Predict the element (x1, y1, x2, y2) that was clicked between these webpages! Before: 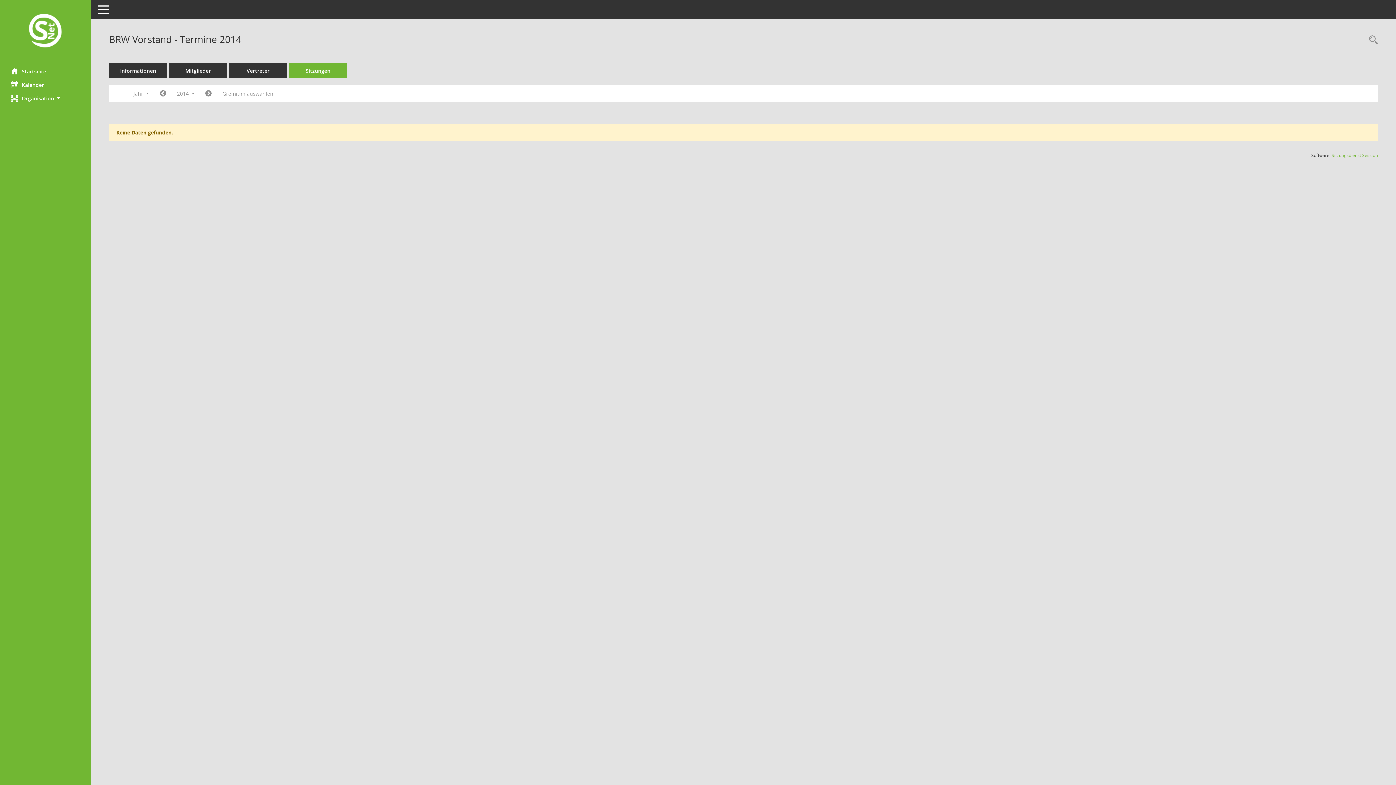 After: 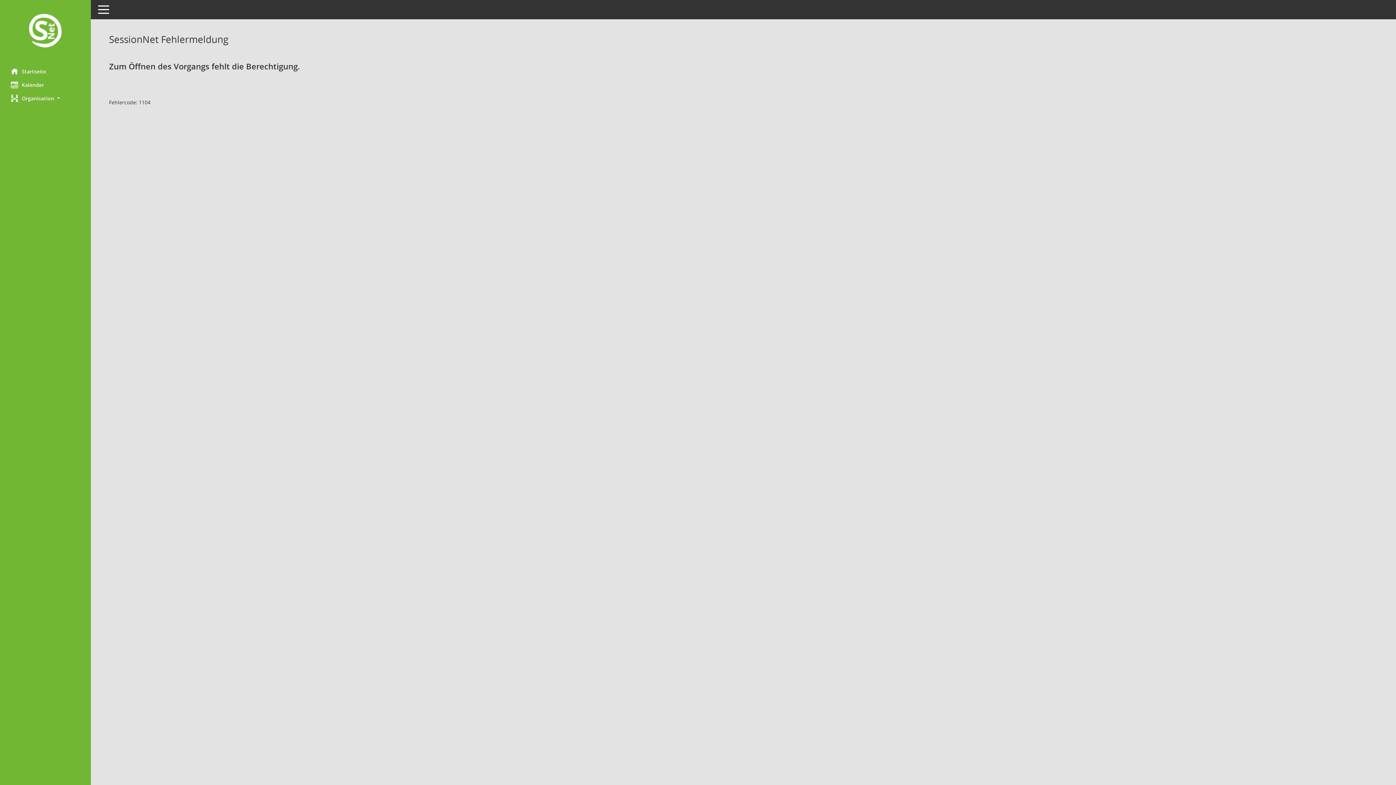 Action: bbox: (169, 63, 227, 78) label: Mitglieder